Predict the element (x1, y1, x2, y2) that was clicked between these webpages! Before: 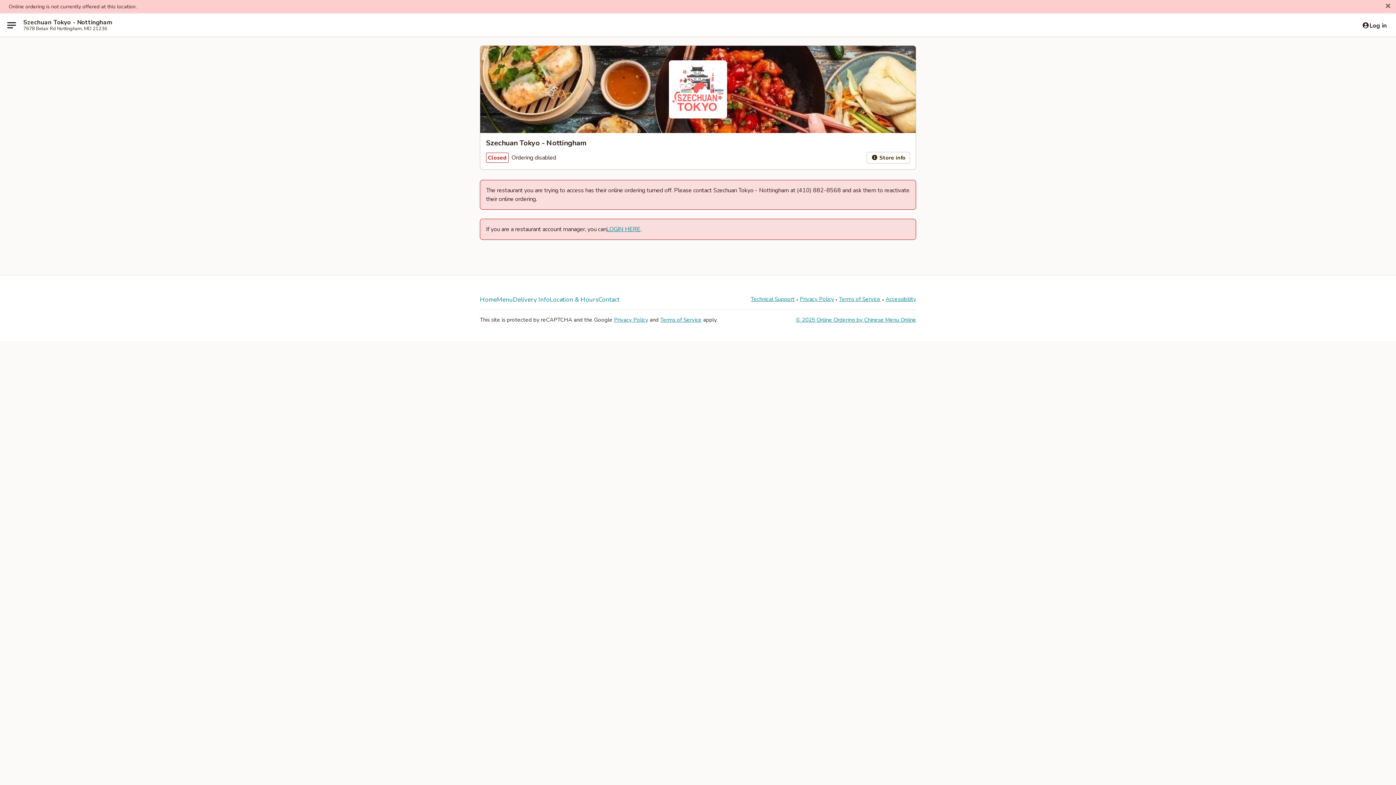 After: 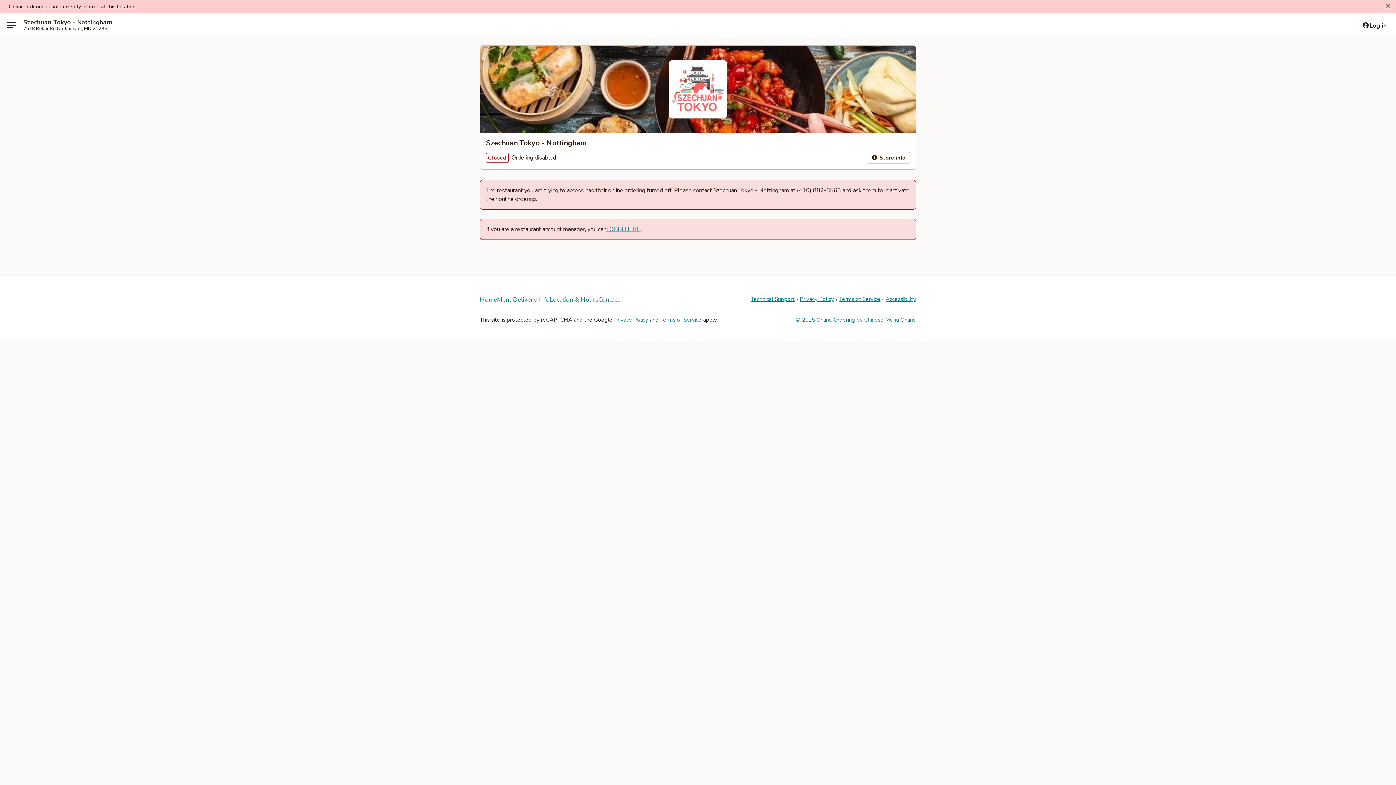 Action: label: Privacy Policy bbox: (800, 295, 834, 302)